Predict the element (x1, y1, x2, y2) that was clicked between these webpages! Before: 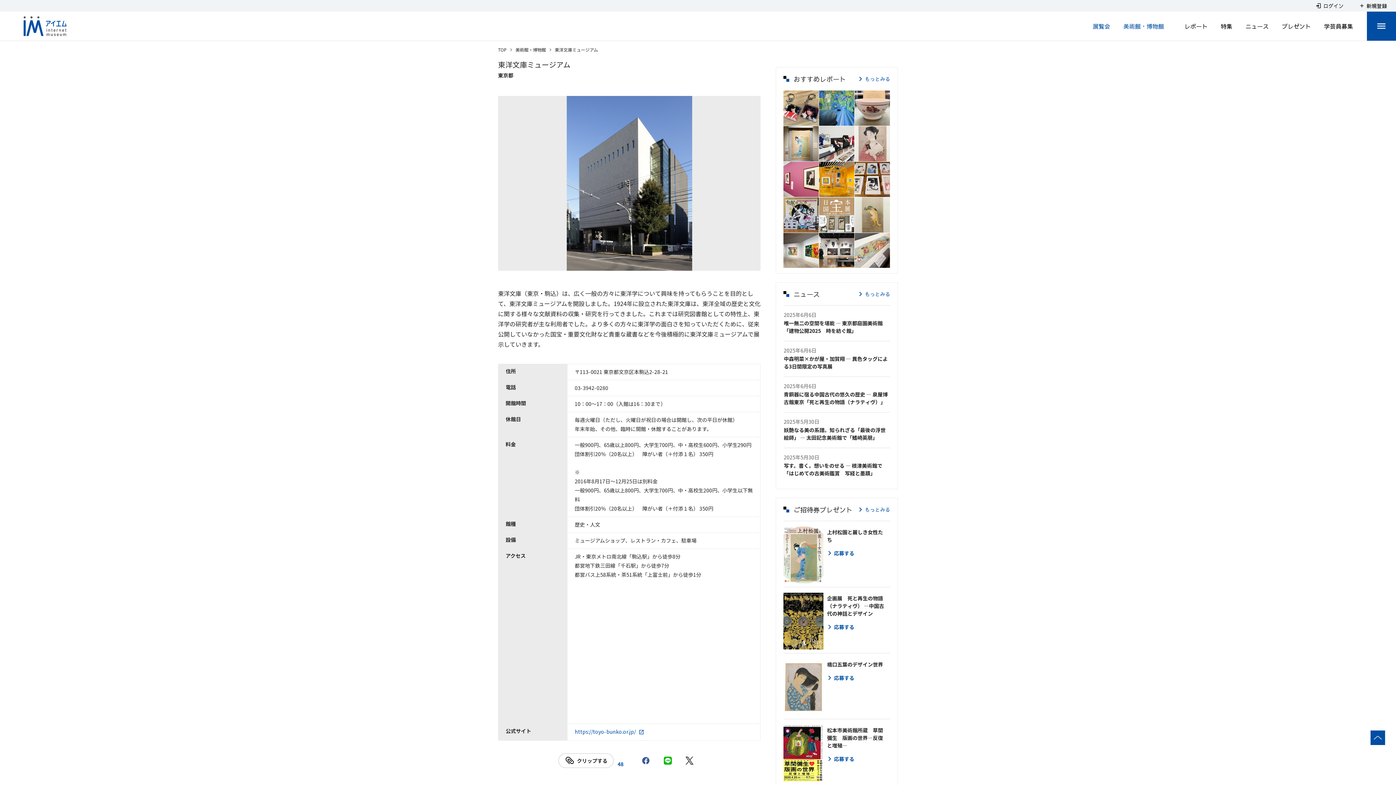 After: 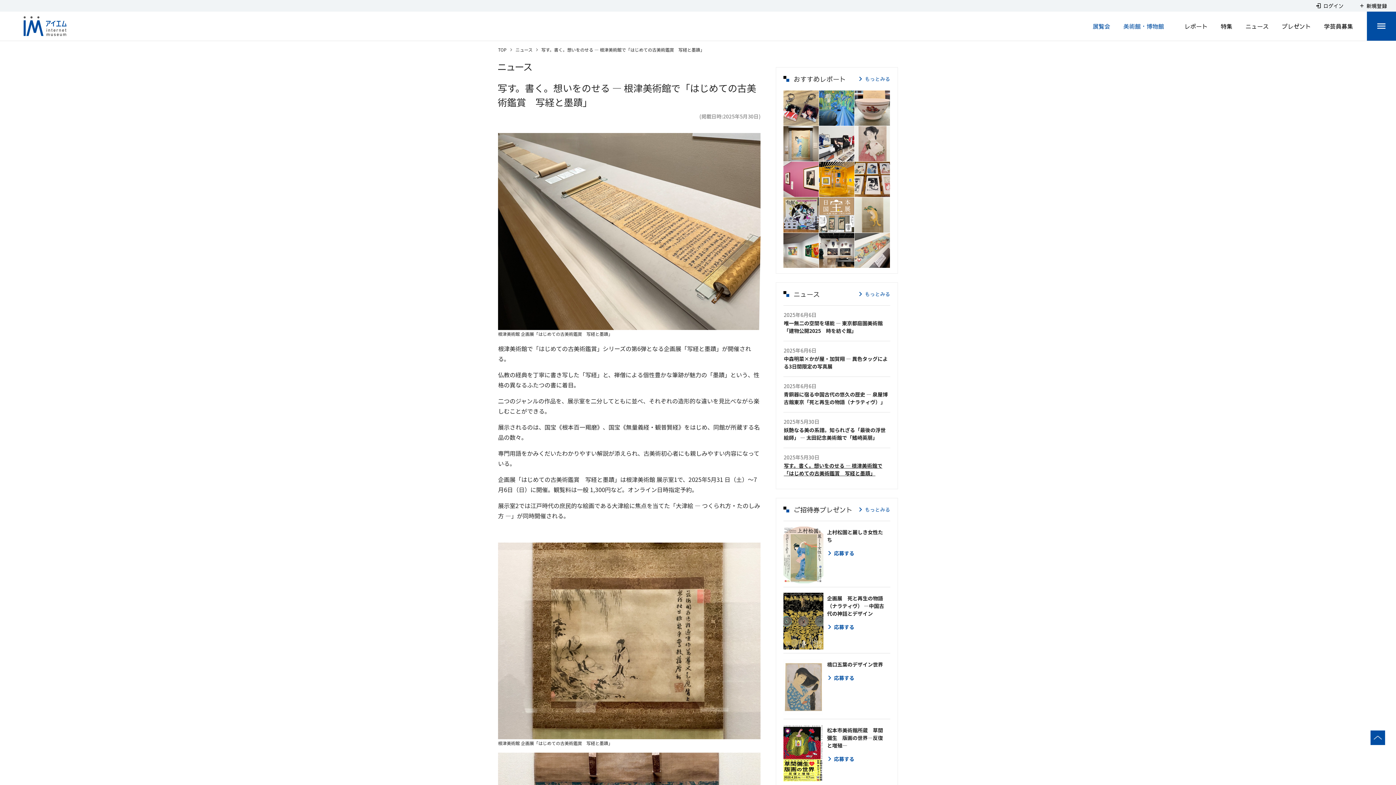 Action: label: 写す。書く。想いをのせる ― 根津美術館で「はじめての古美術鑑賞　写経と墨蹟」 bbox: (784, 462, 890, 477)